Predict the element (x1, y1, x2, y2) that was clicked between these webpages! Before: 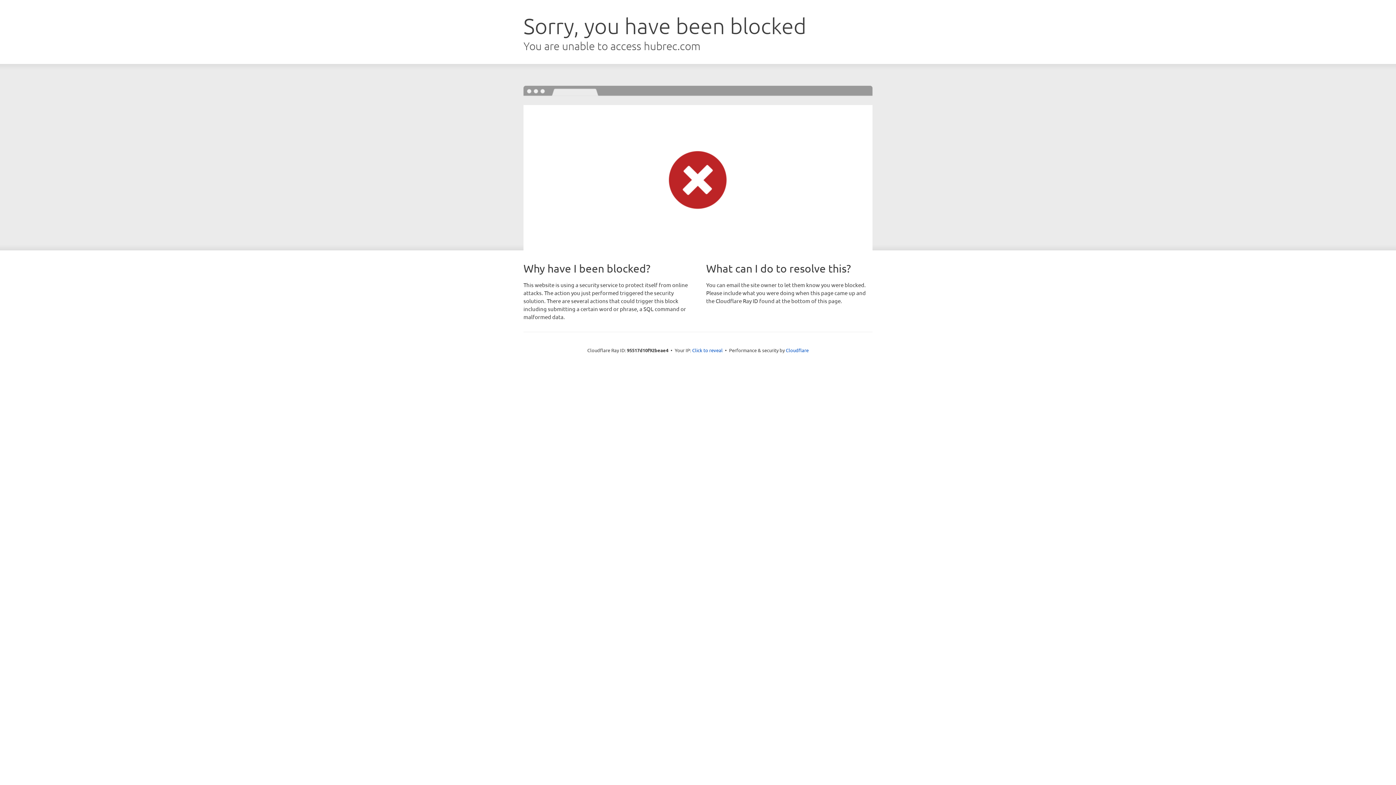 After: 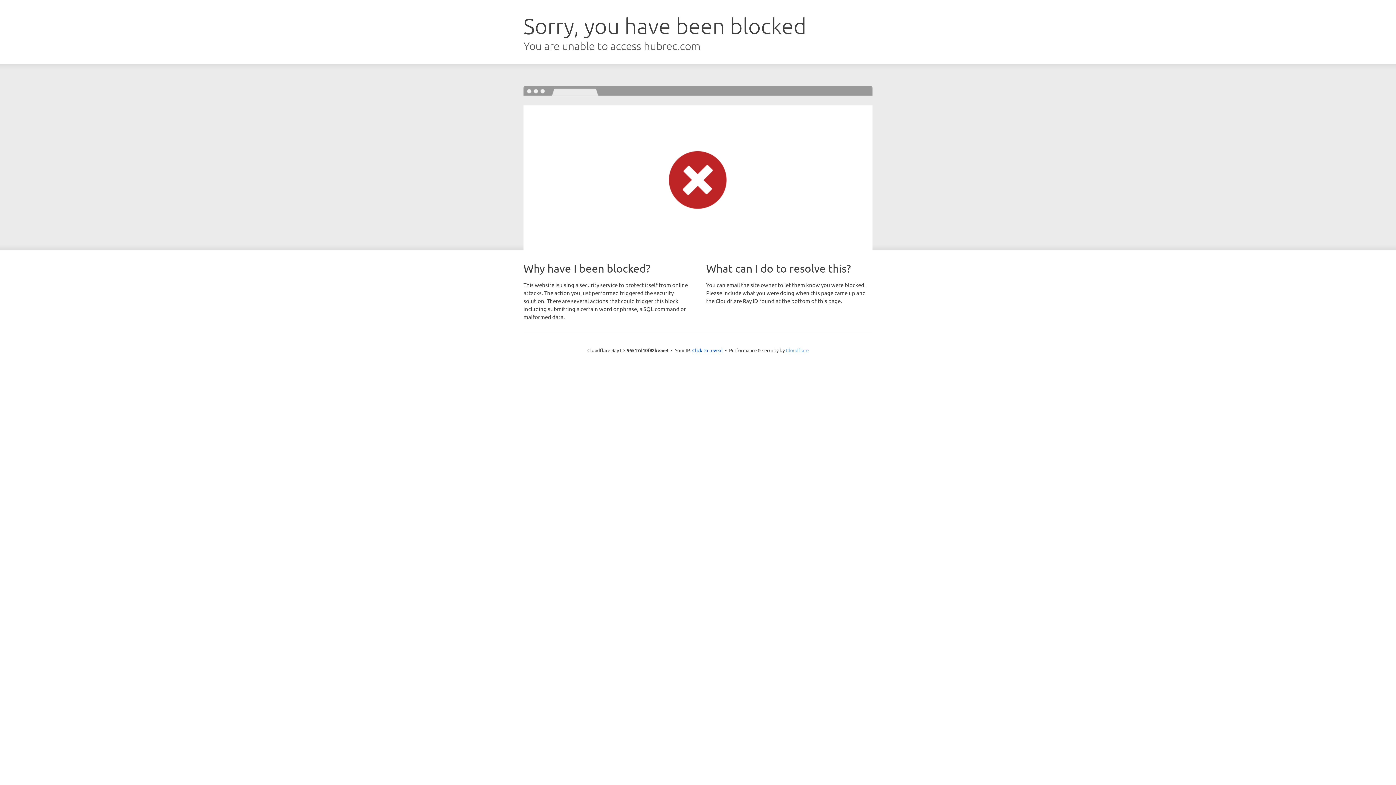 Action: label: Cloudflare bbox: (786, 347, 808, 353)